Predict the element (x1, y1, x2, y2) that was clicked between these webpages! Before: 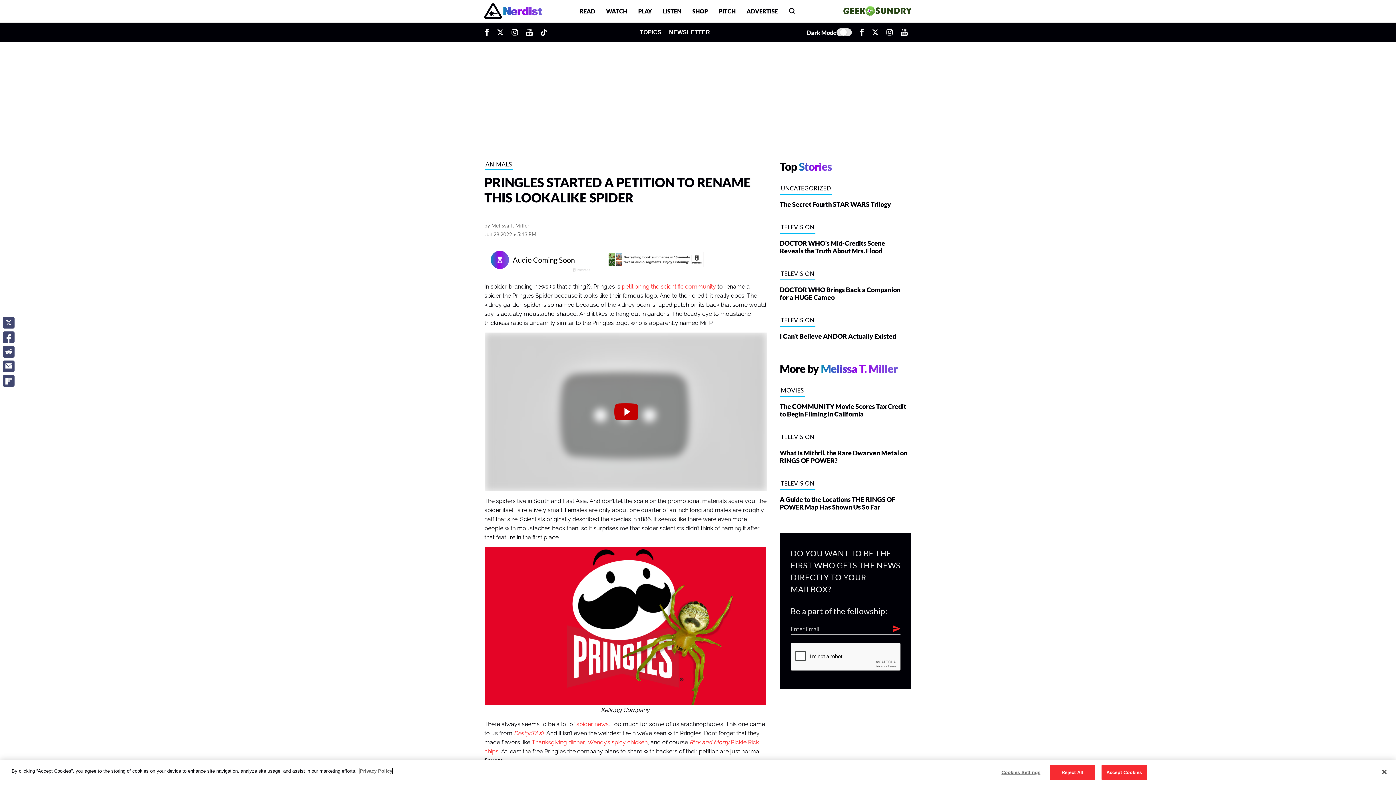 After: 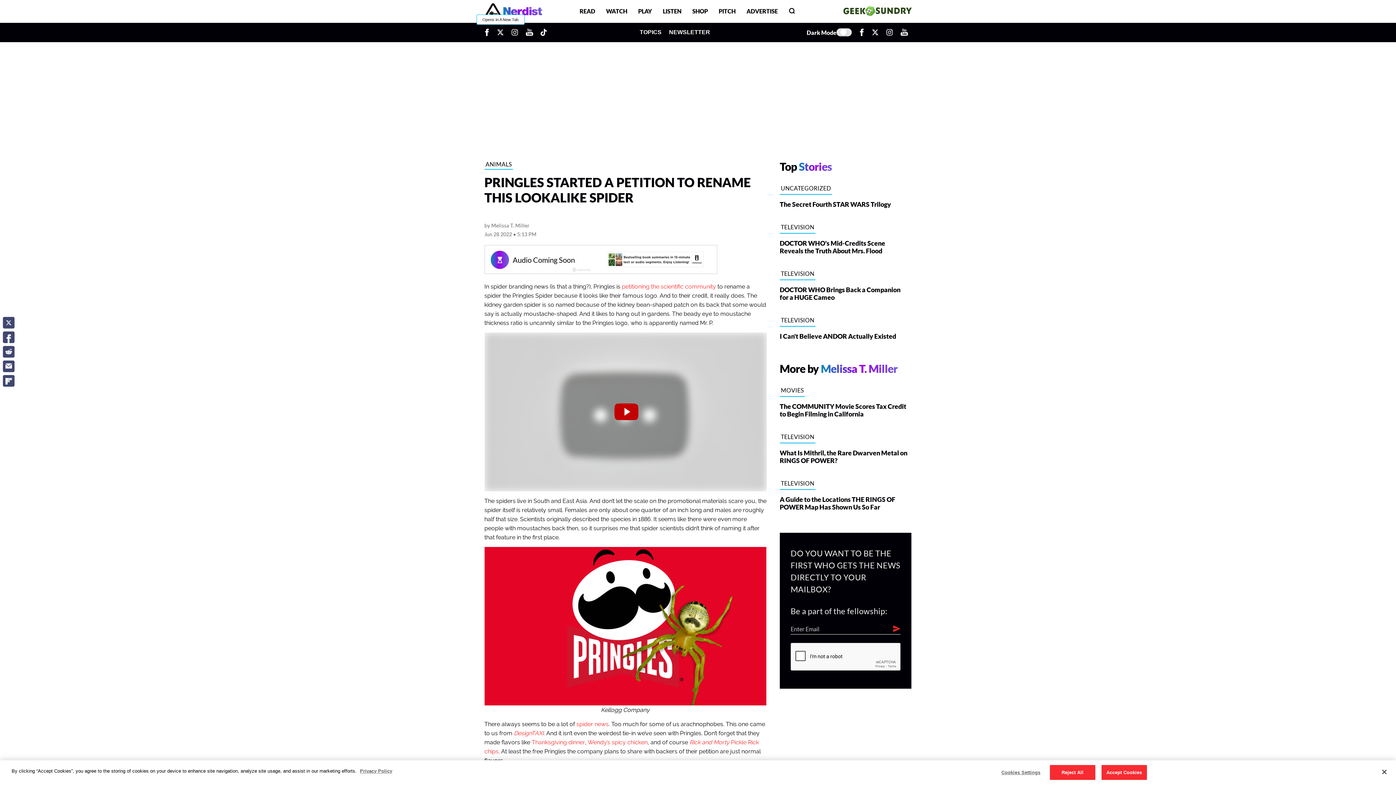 Action: bbox: (493, 22, 507, 41) label: Opens In A New Tab